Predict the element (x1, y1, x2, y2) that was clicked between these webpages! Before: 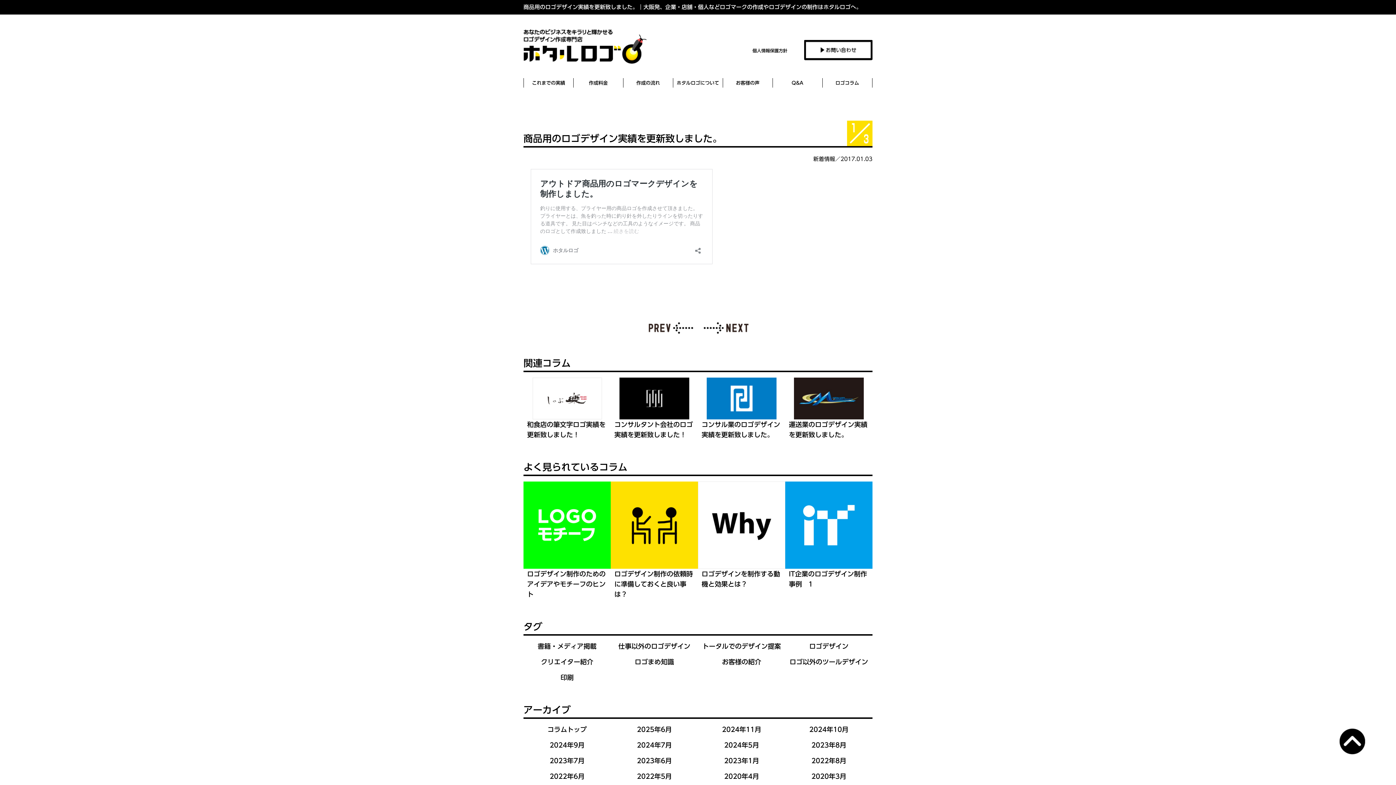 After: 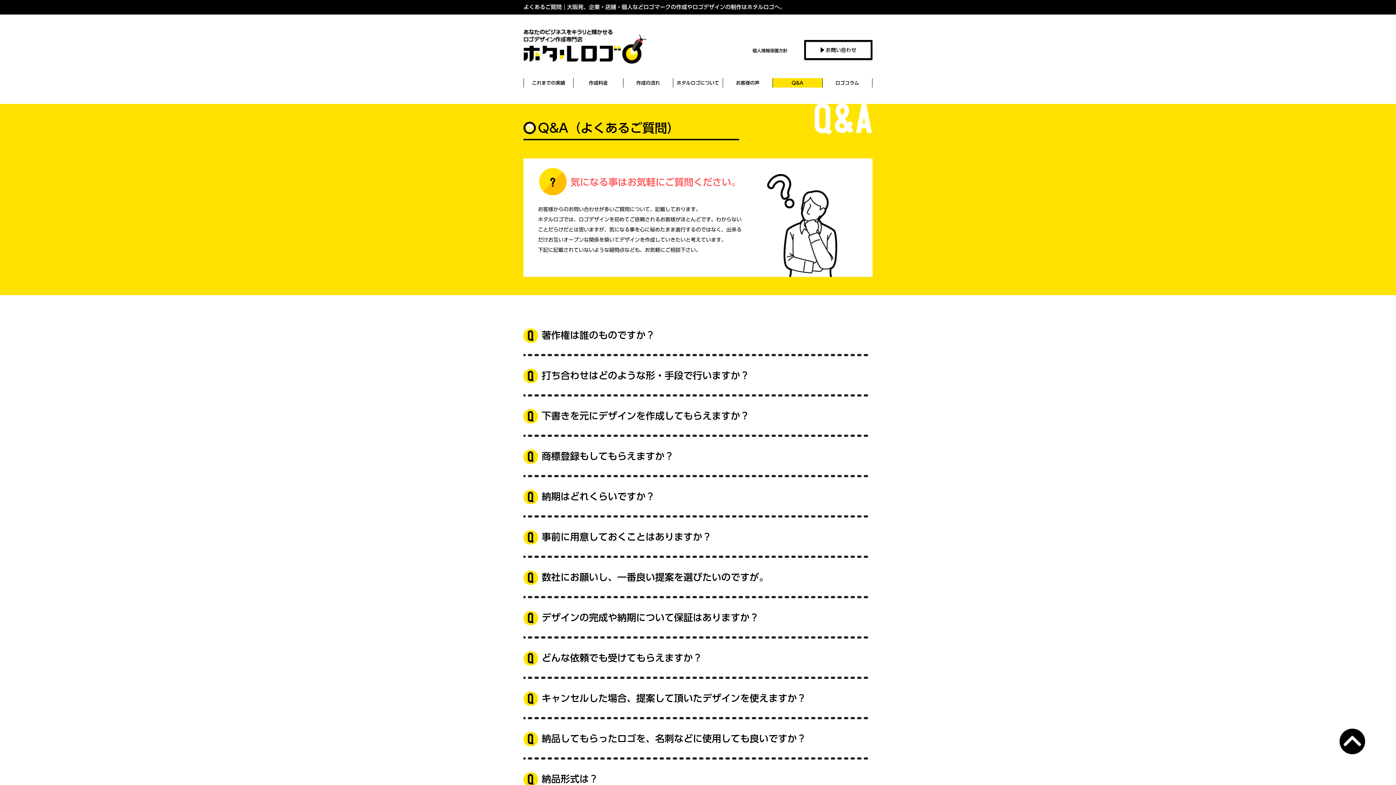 Action: bbox: (772, 78, 822, 87) label: Q&A